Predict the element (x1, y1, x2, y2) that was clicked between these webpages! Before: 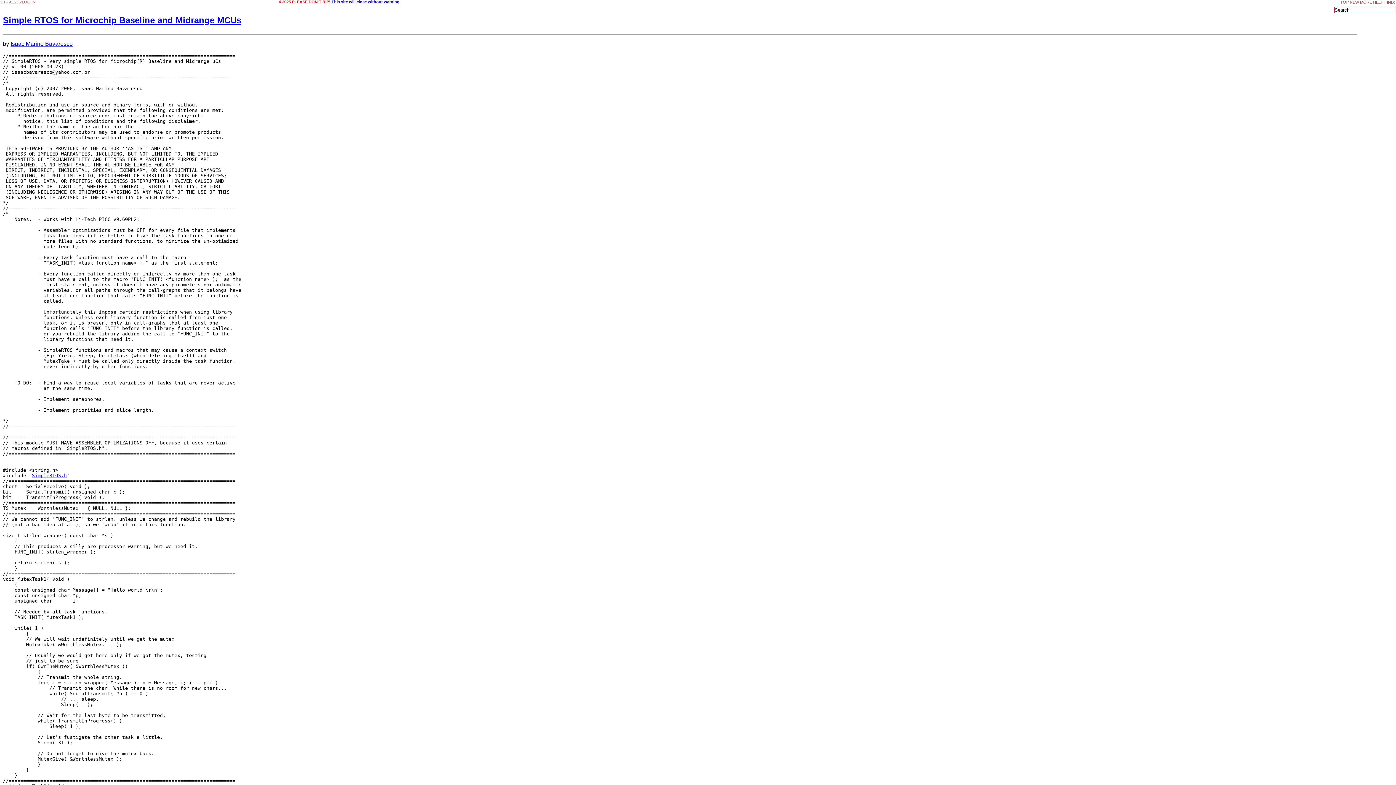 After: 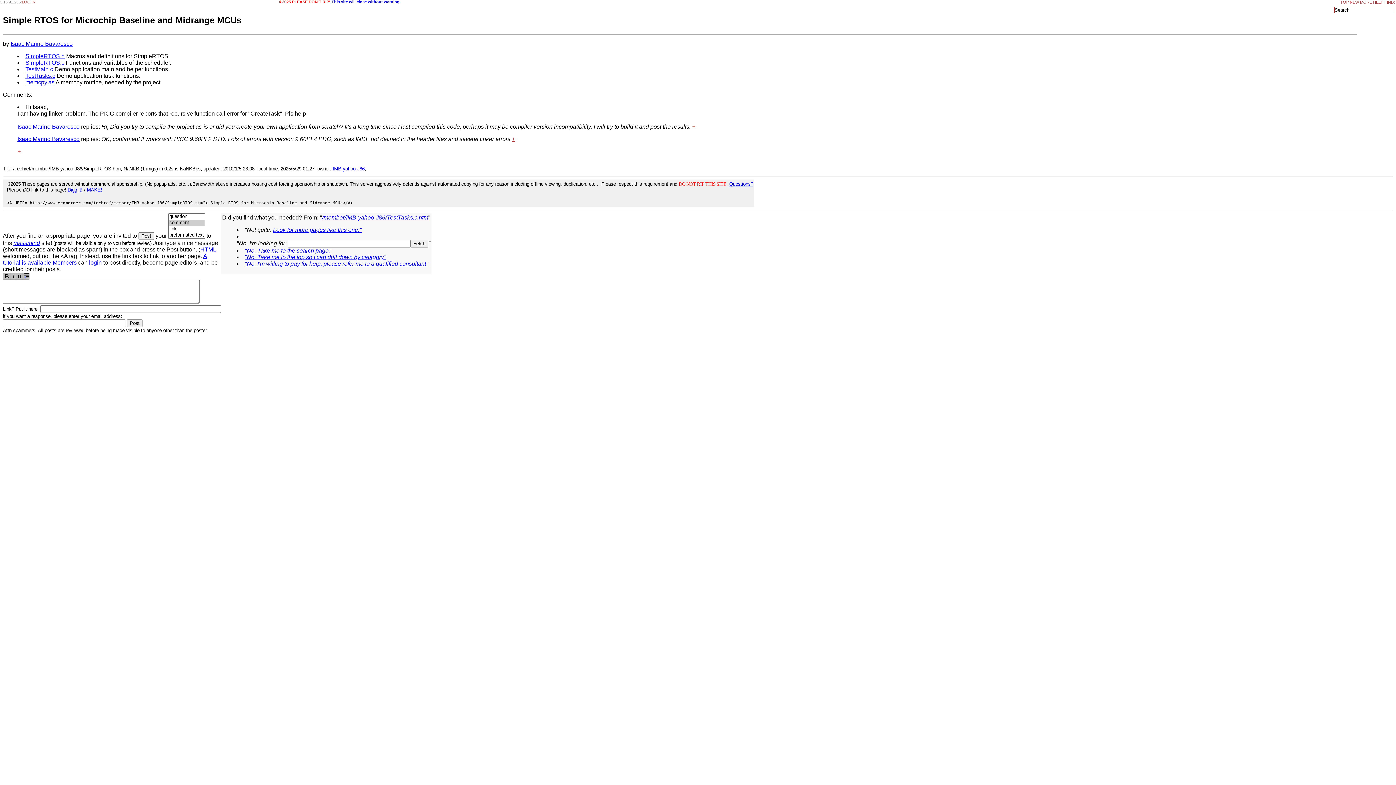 Action: label: Simple RTOS for Microchip Baseline and Midrange MCUs bbox: (2, 15, 241, 25)